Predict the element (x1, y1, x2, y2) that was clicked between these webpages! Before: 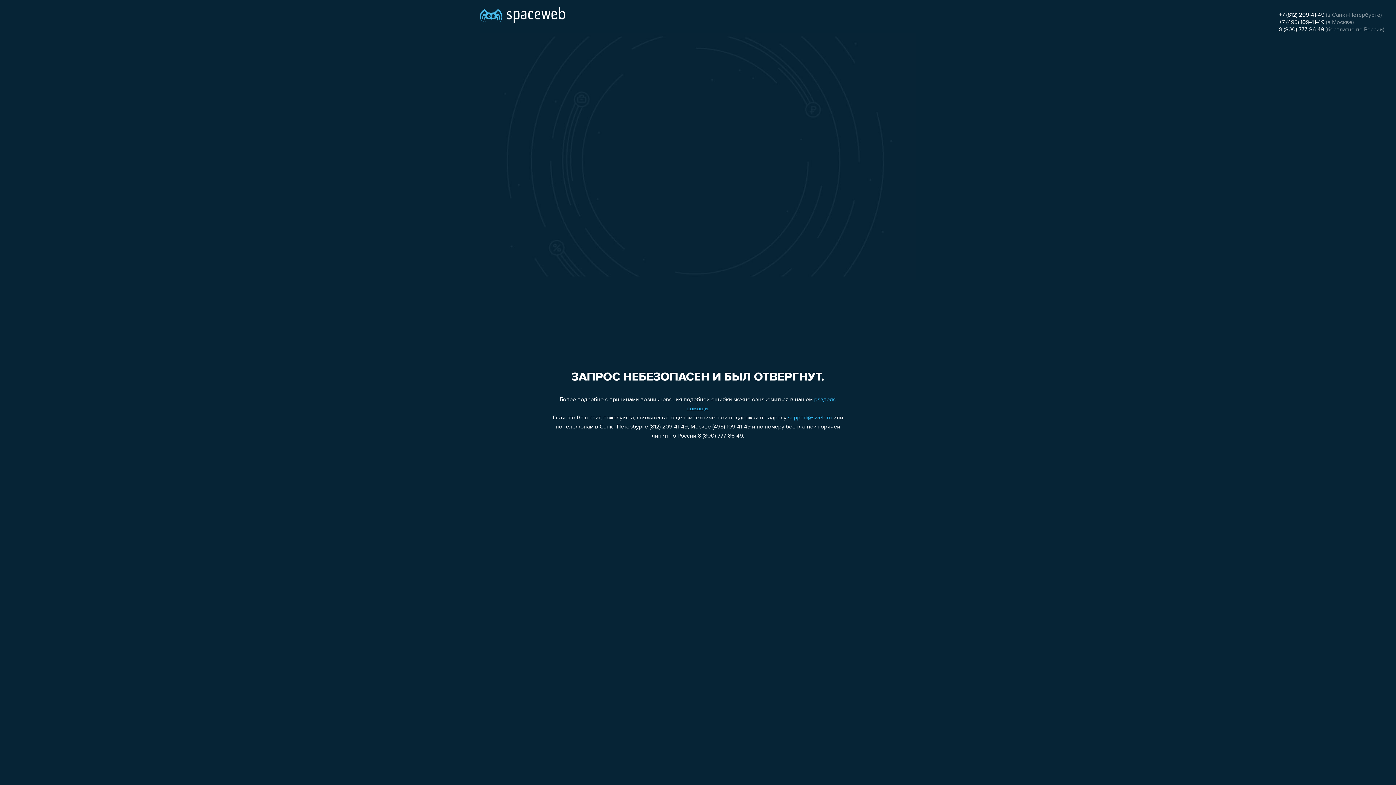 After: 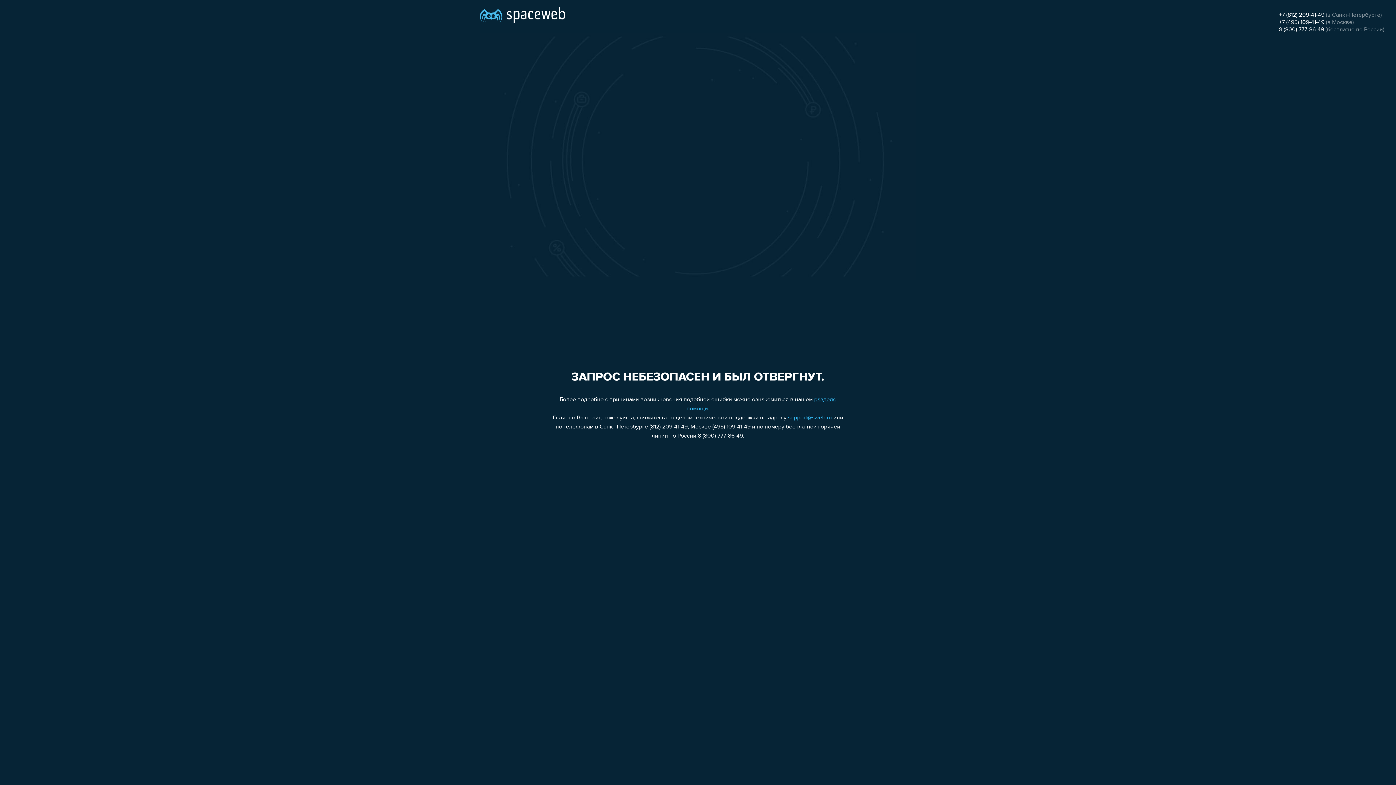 Action: bbox: (1279, 12, 1324, 18) label: +7 (812) 209-41-49